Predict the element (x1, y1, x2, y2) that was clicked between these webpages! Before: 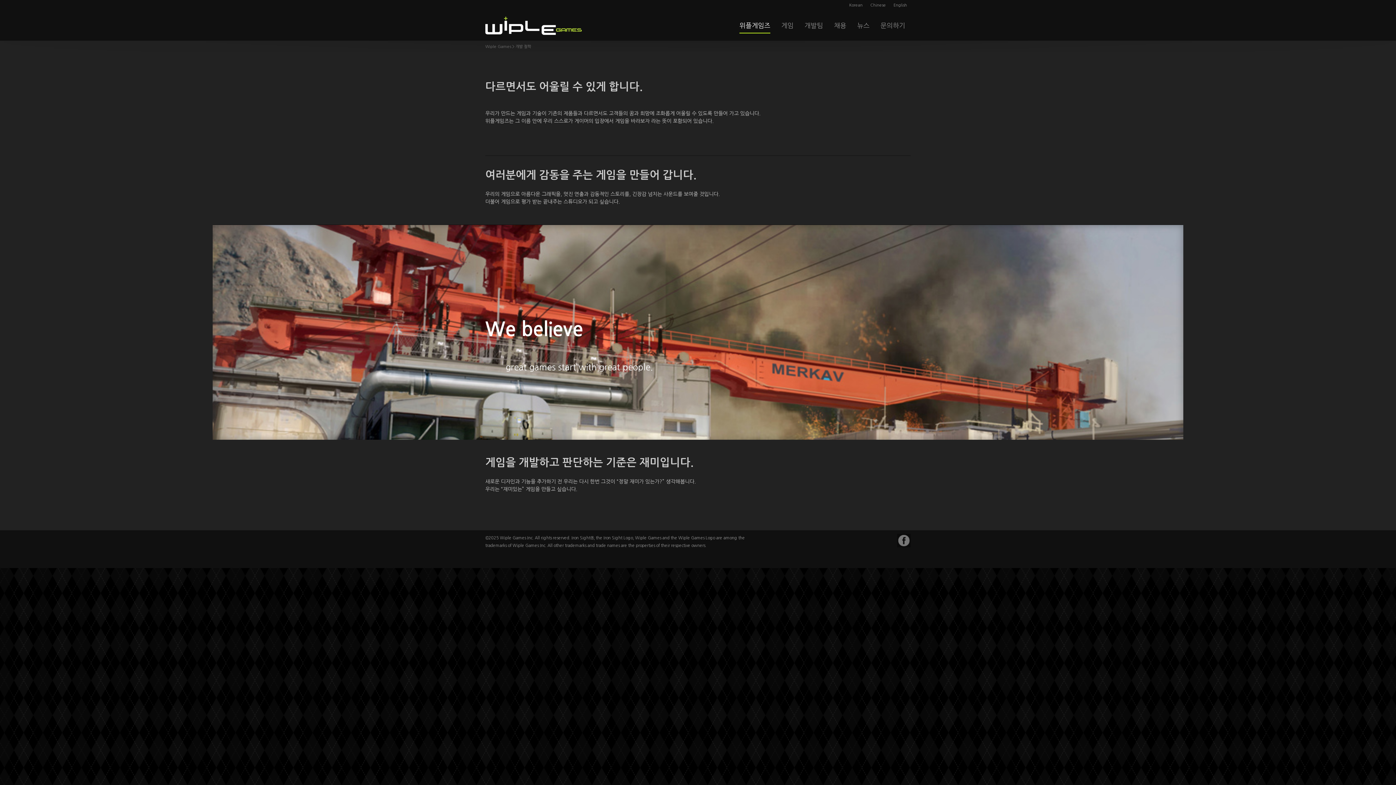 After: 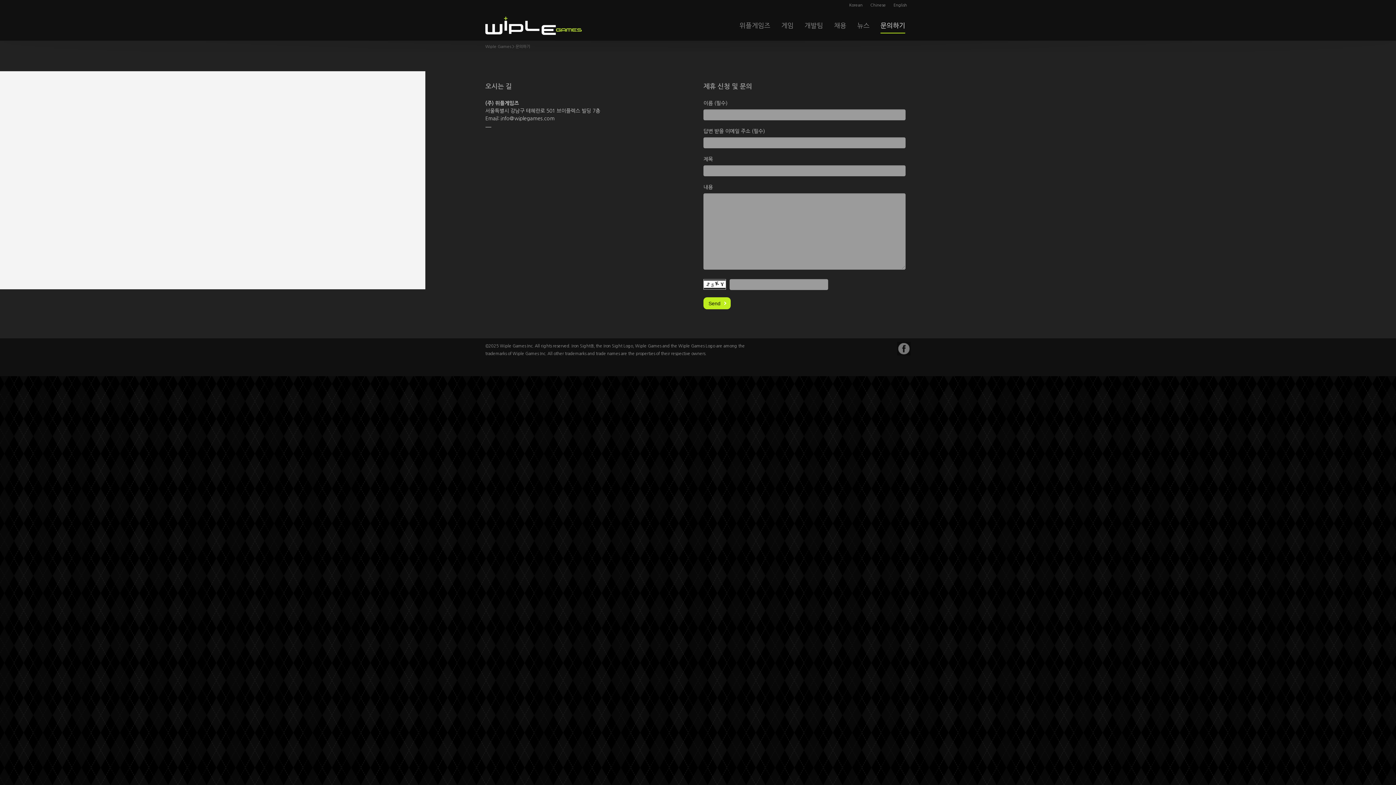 Action: bbox: (880, 17, 905, 33) label: 문의하기